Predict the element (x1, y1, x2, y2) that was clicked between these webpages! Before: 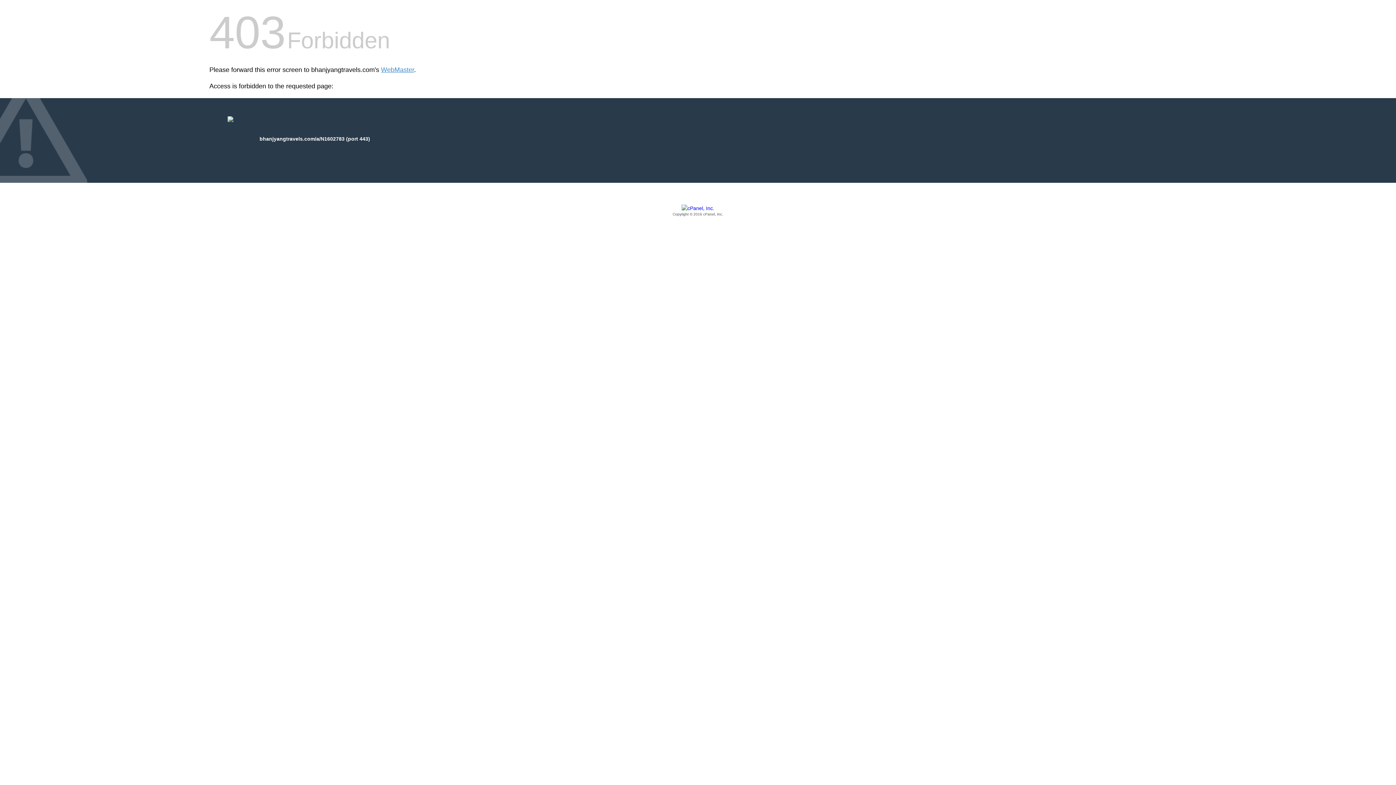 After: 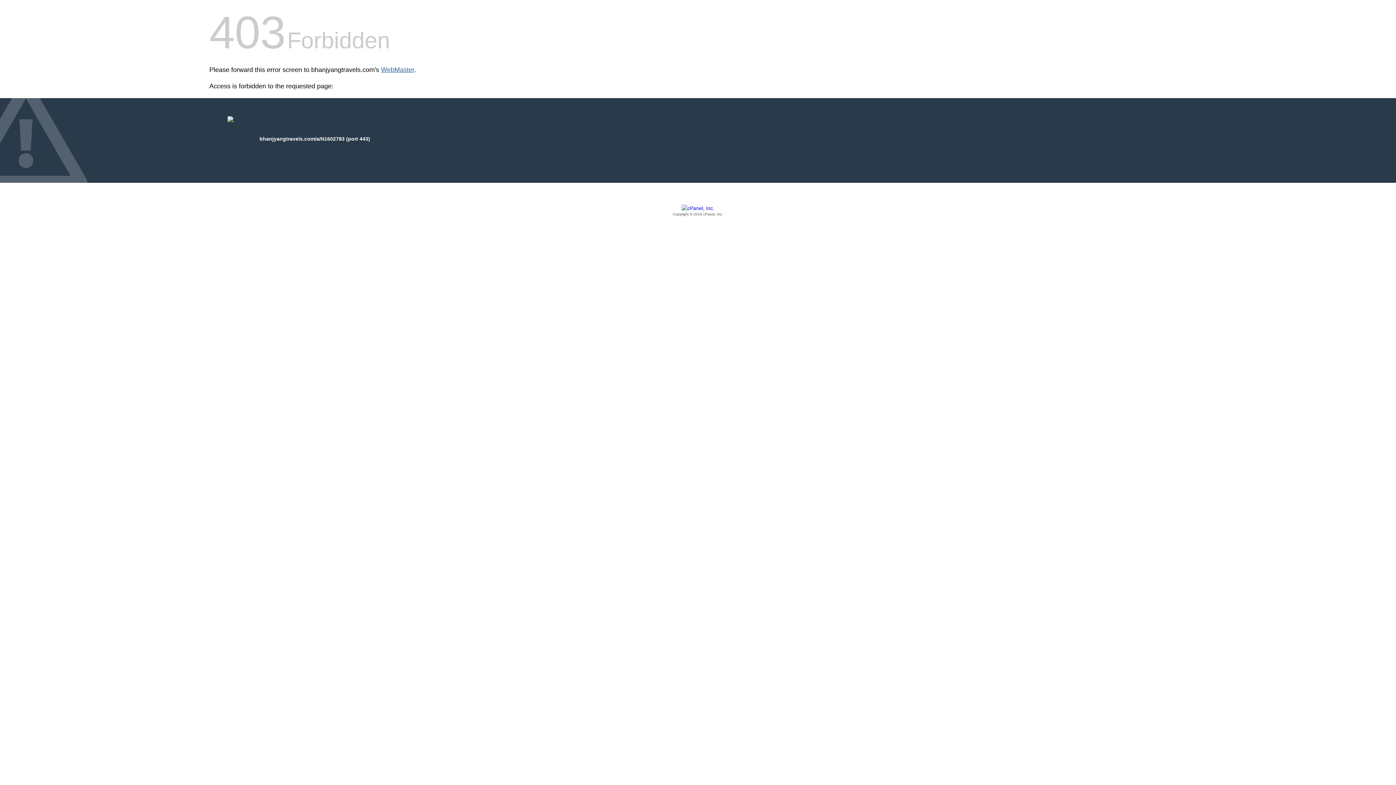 Action: bbox: (381, 66, 414, 73) label: WebMaster